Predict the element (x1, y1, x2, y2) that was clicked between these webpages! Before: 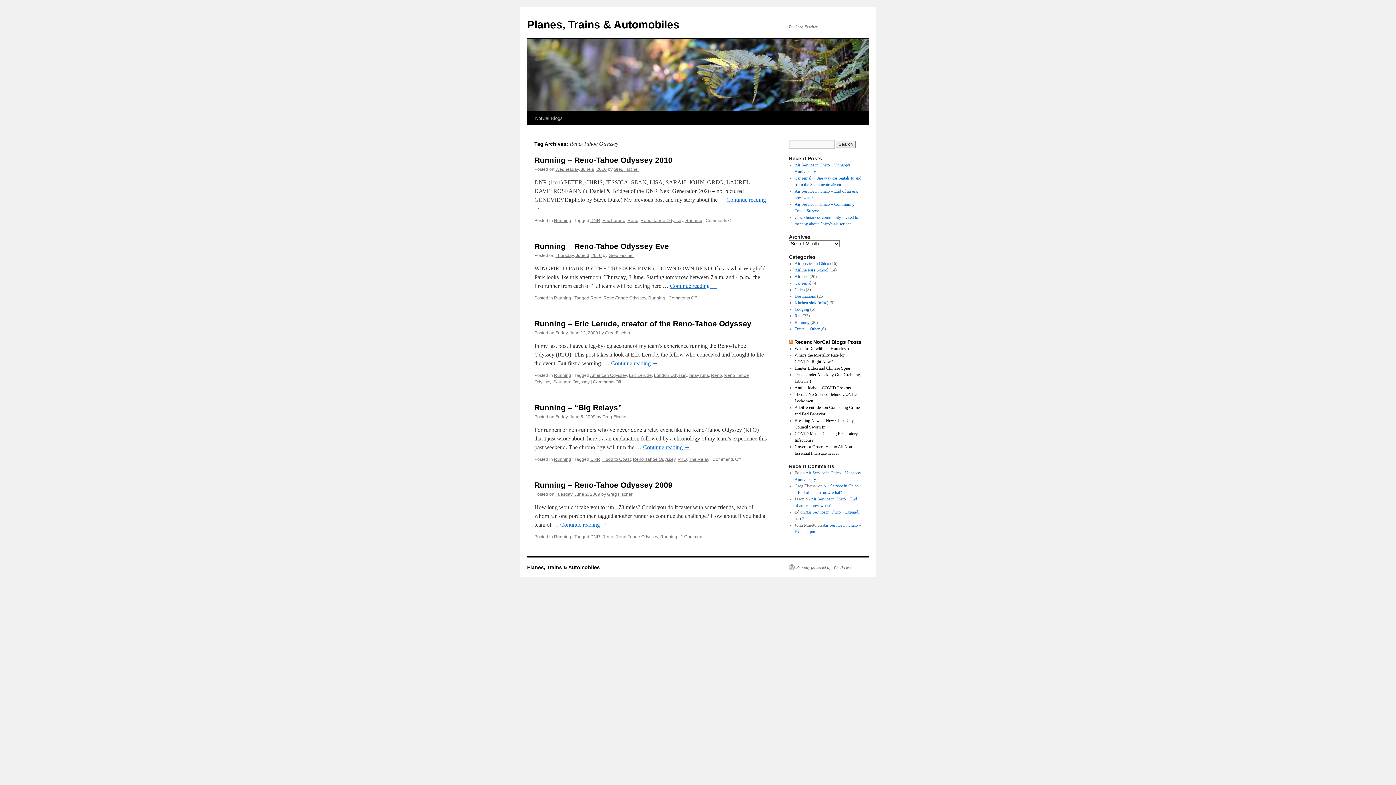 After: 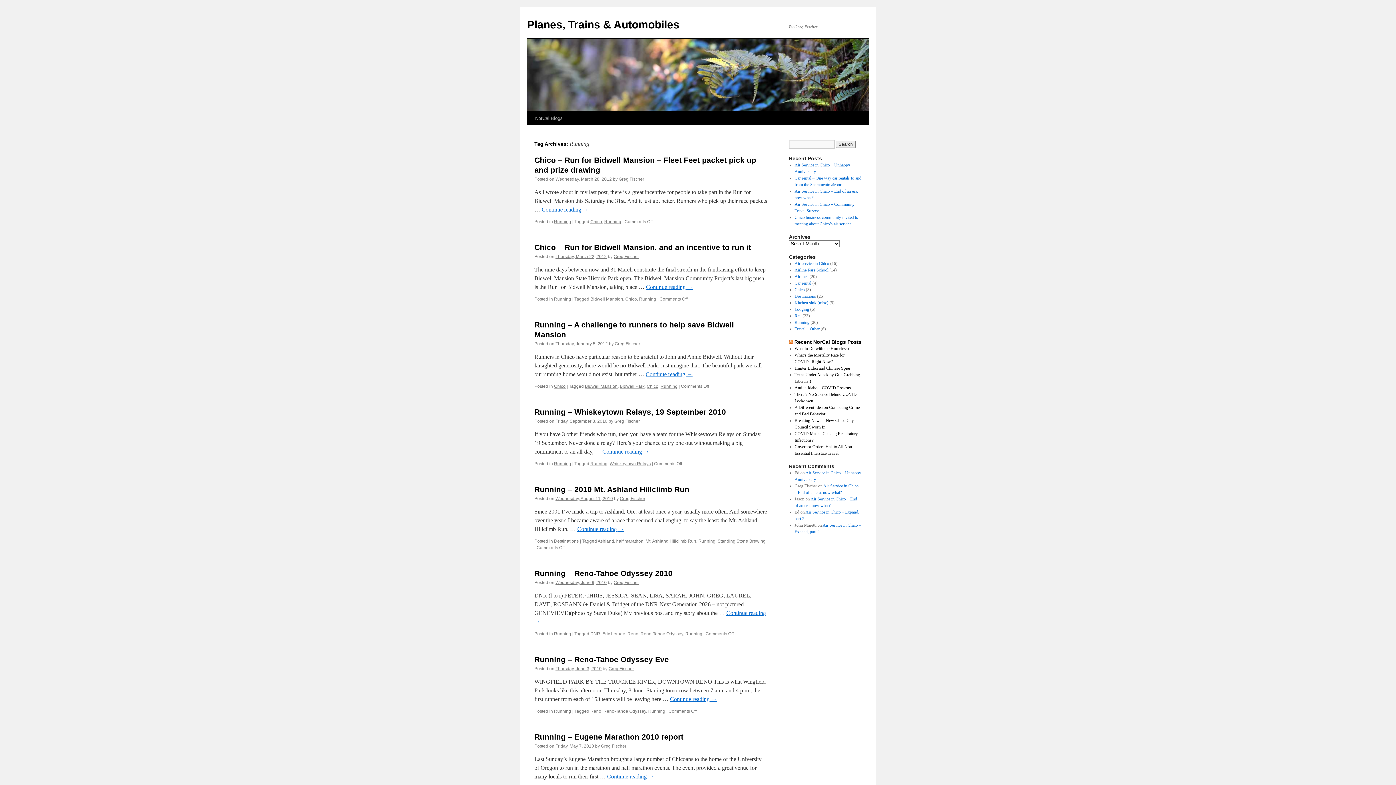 Action: bbox: (685, 218, 702, 223) label: Running